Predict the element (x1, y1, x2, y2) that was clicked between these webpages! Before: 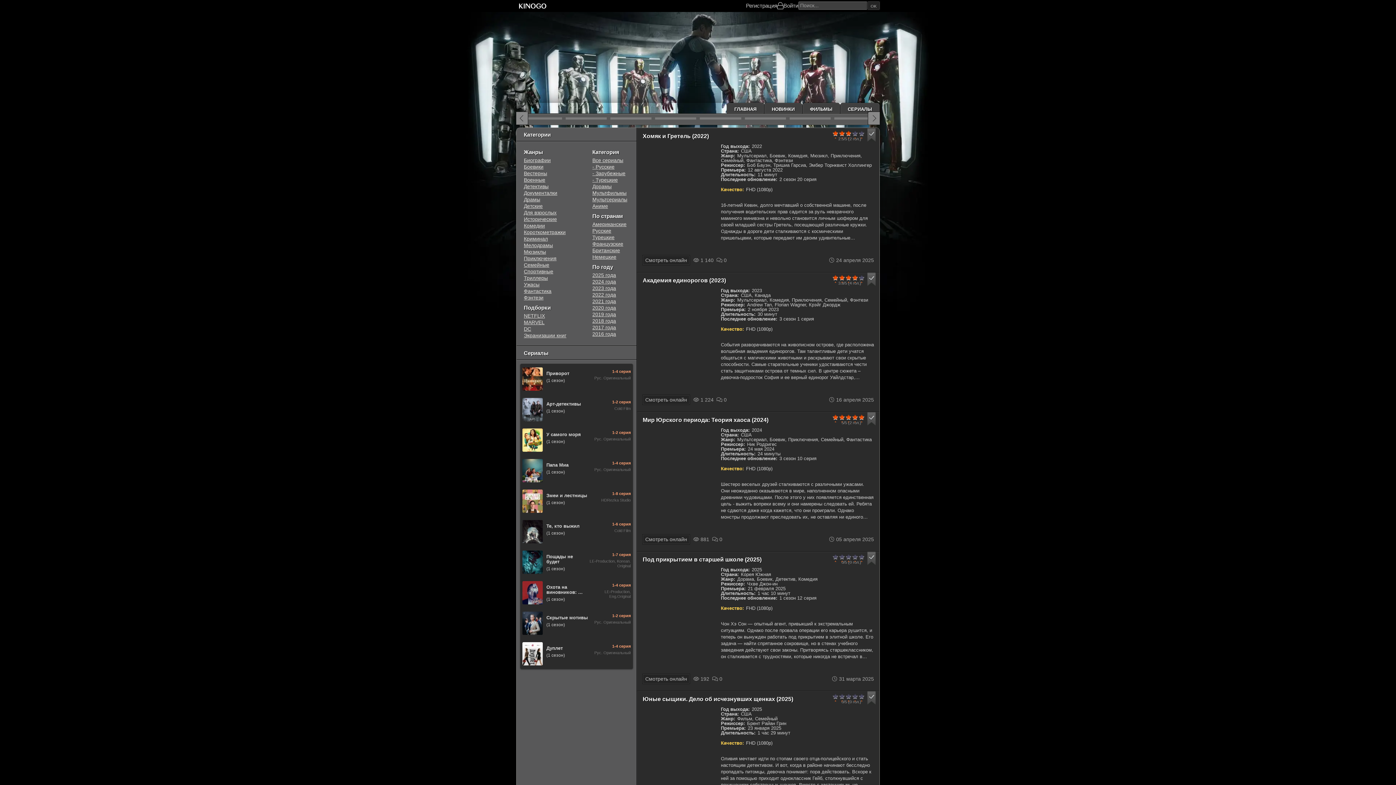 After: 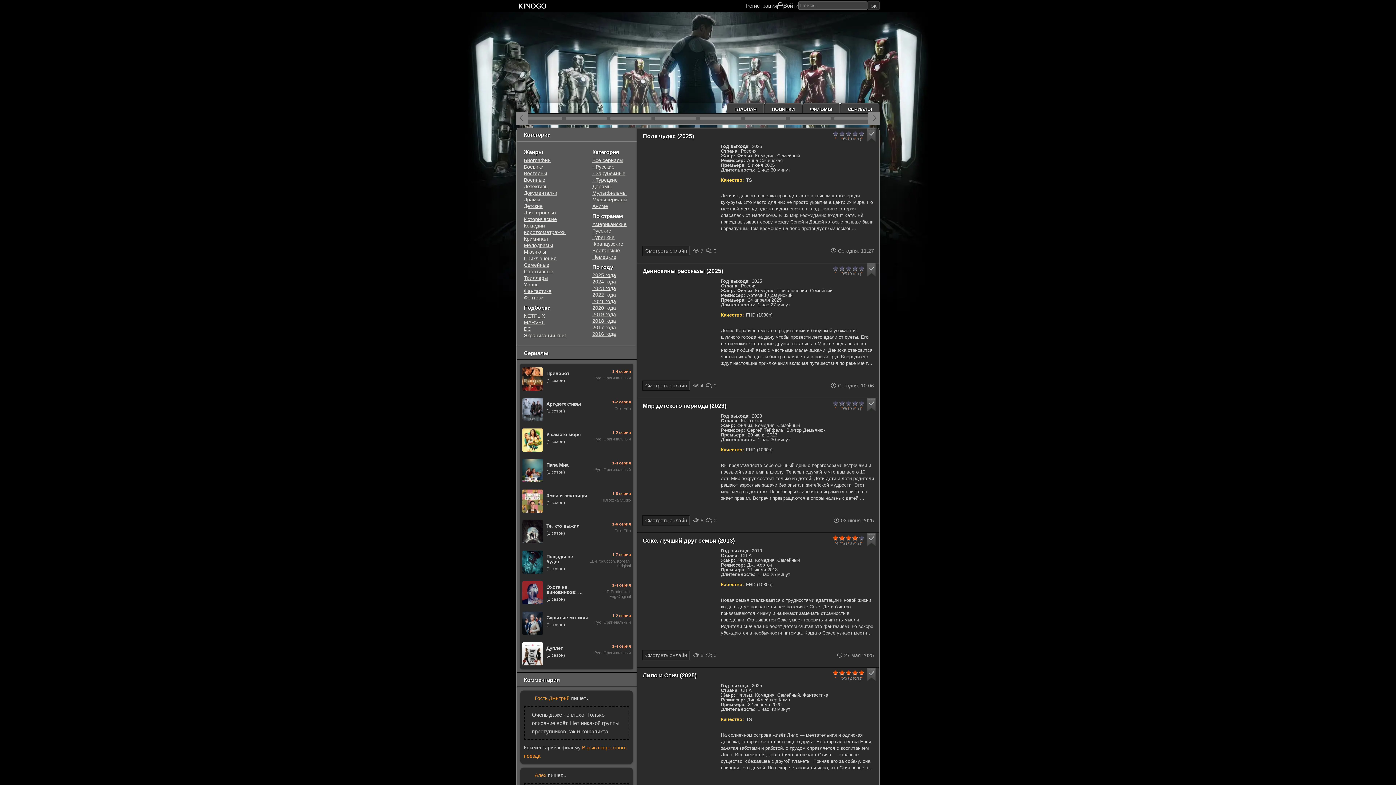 Action: label: Семейные bbox: (524, 261, 587, 268)